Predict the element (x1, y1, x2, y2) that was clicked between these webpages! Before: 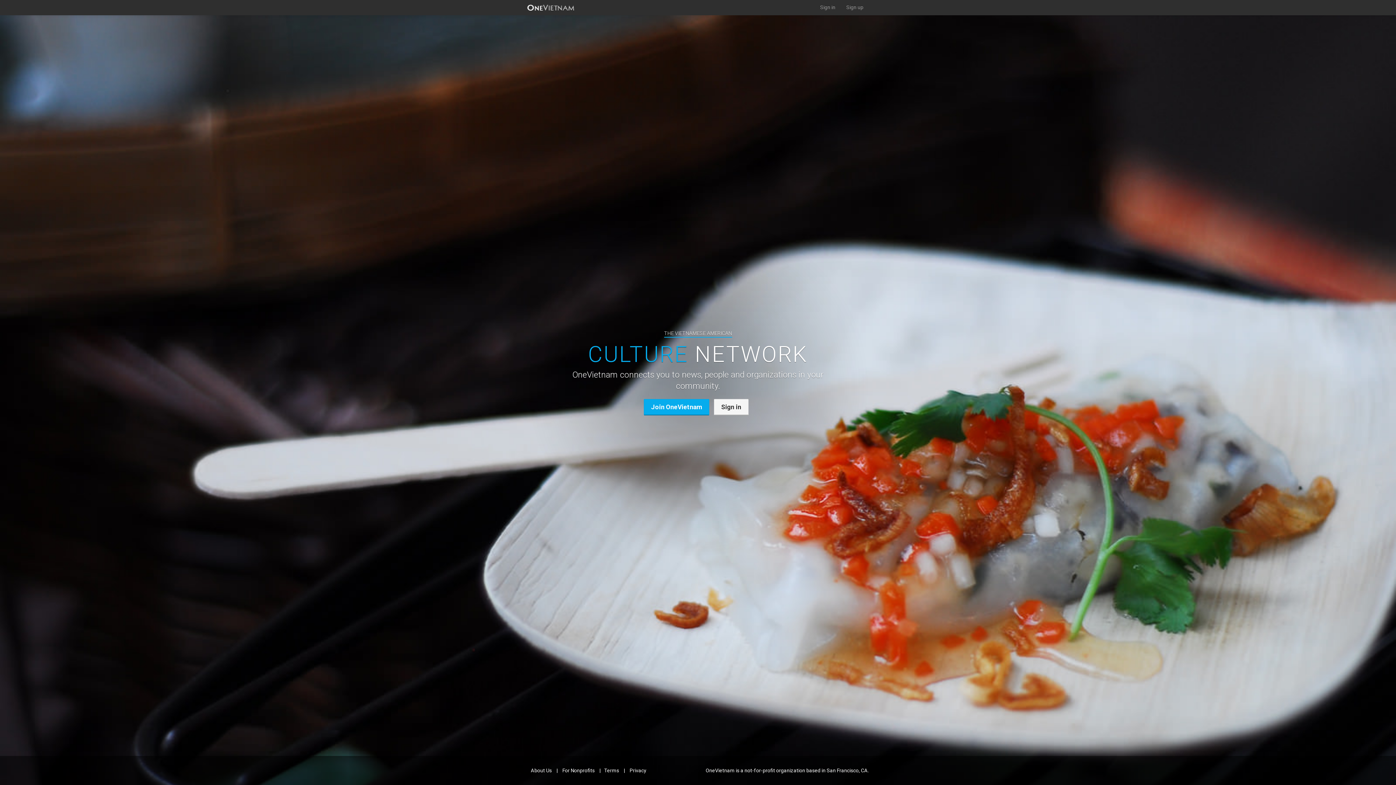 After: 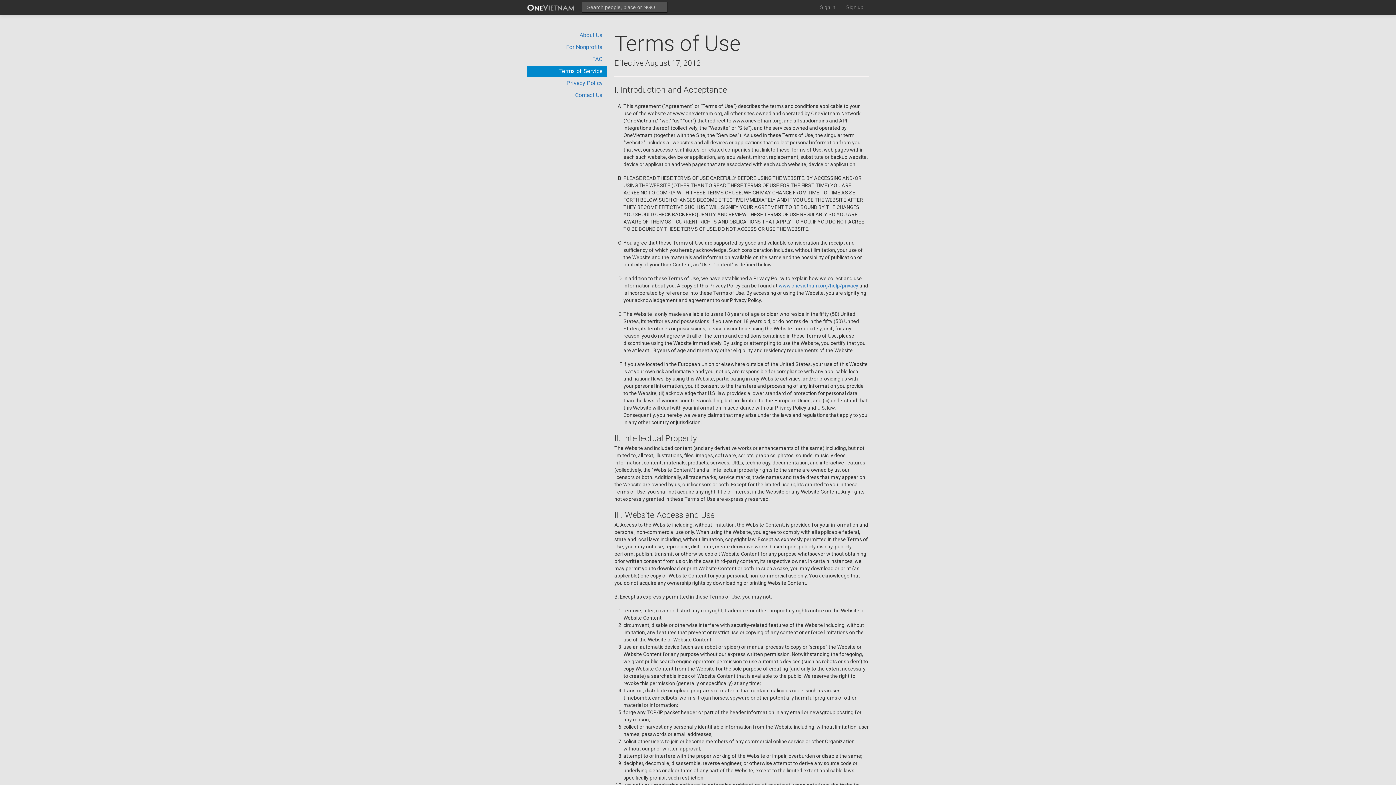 Action: bbox: (604, 768, 619, 773) label: Terms